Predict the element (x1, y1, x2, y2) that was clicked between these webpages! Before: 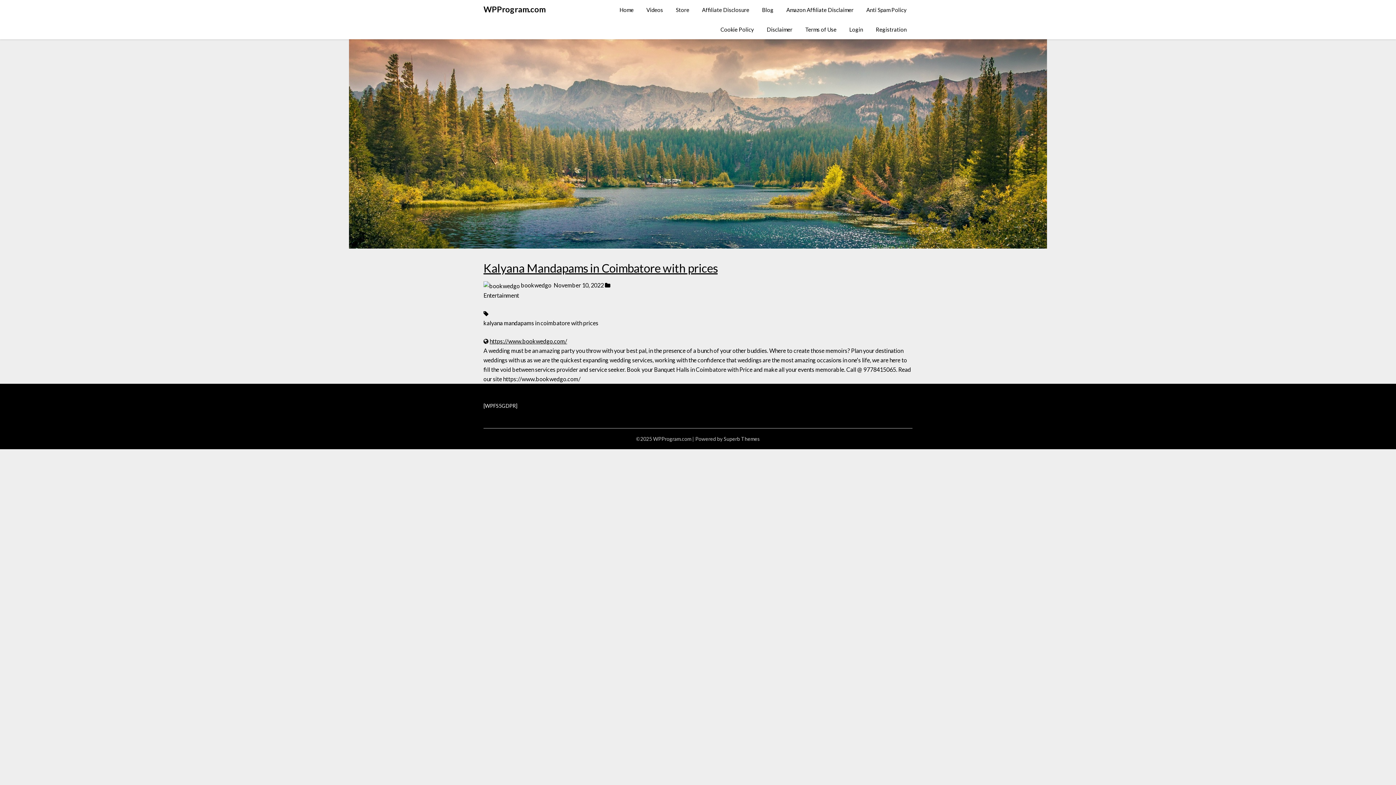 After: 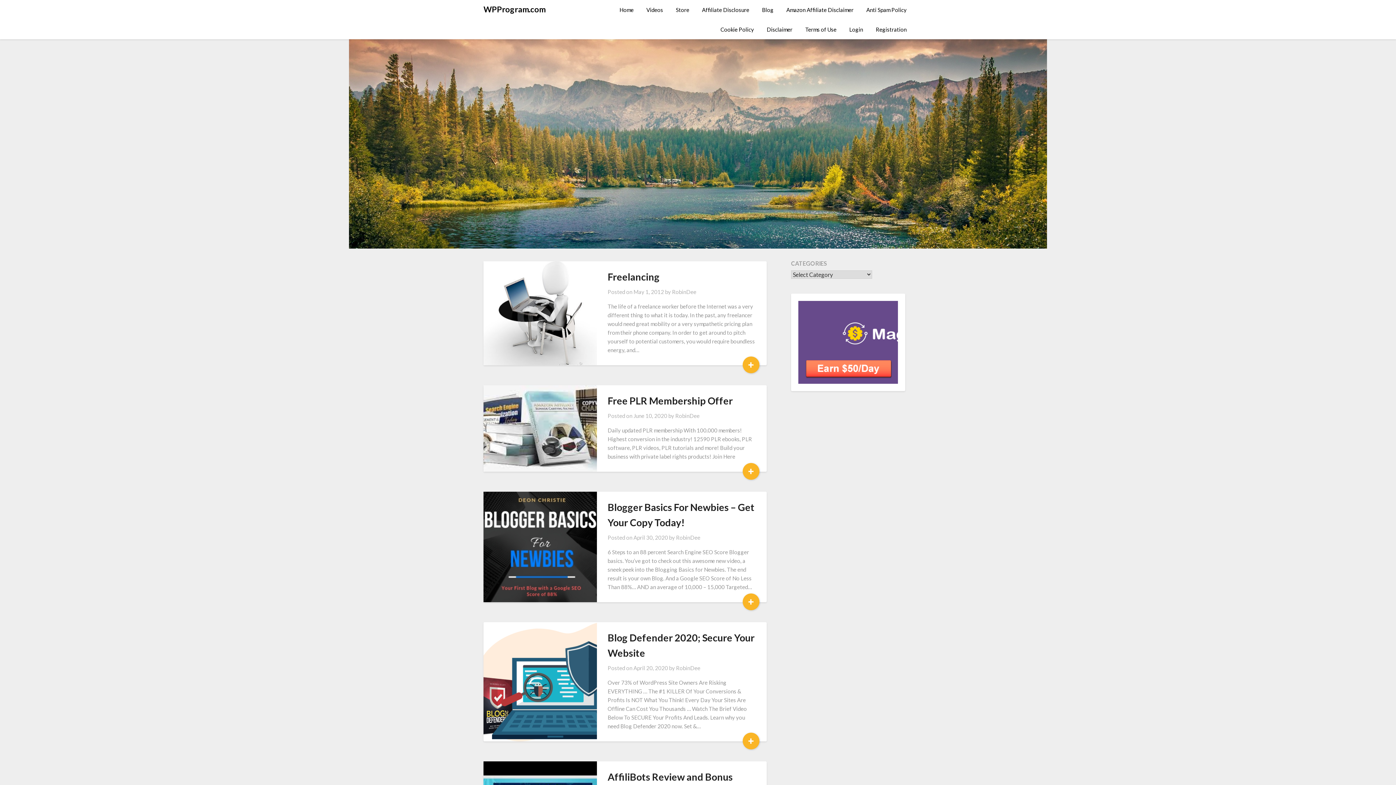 Action: bbox: (756, 0, 779, 19) label: Blog